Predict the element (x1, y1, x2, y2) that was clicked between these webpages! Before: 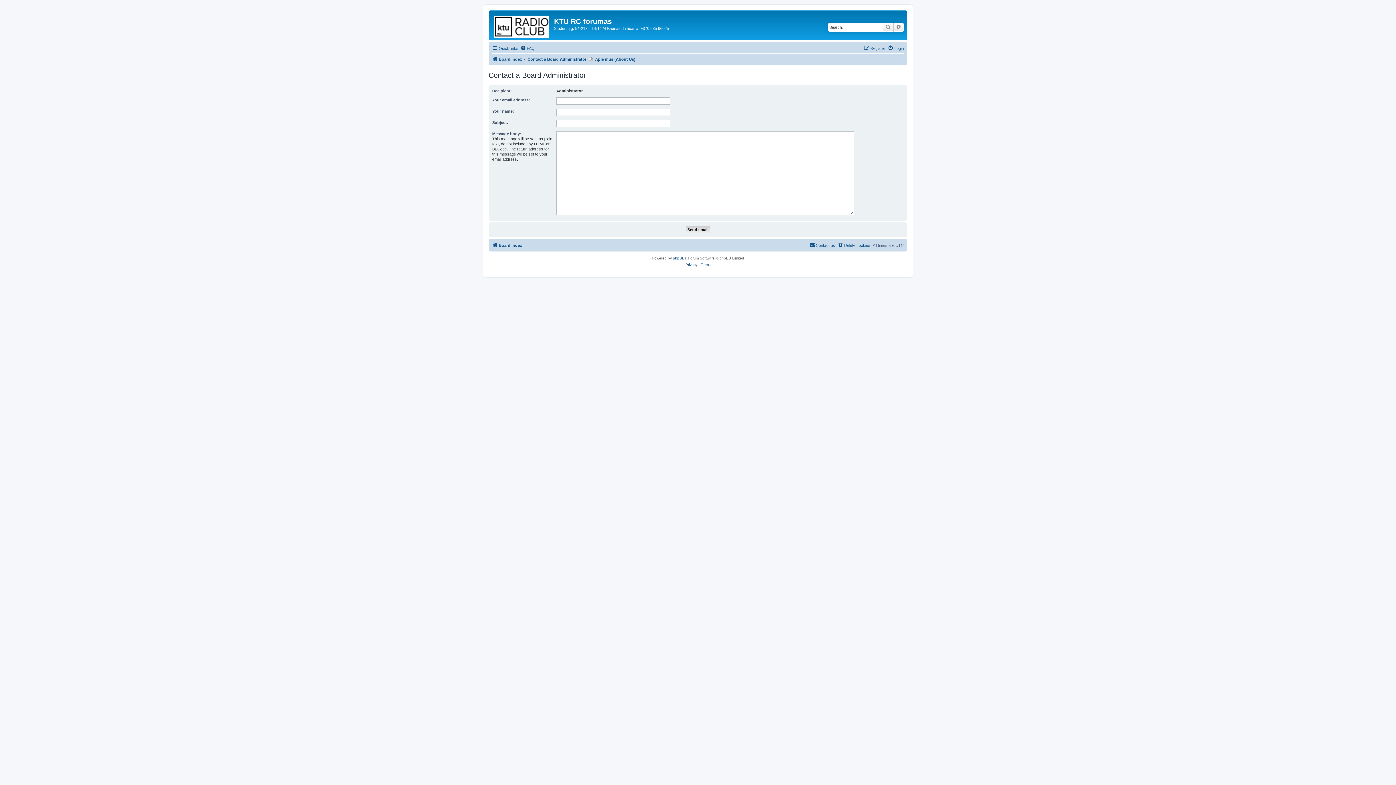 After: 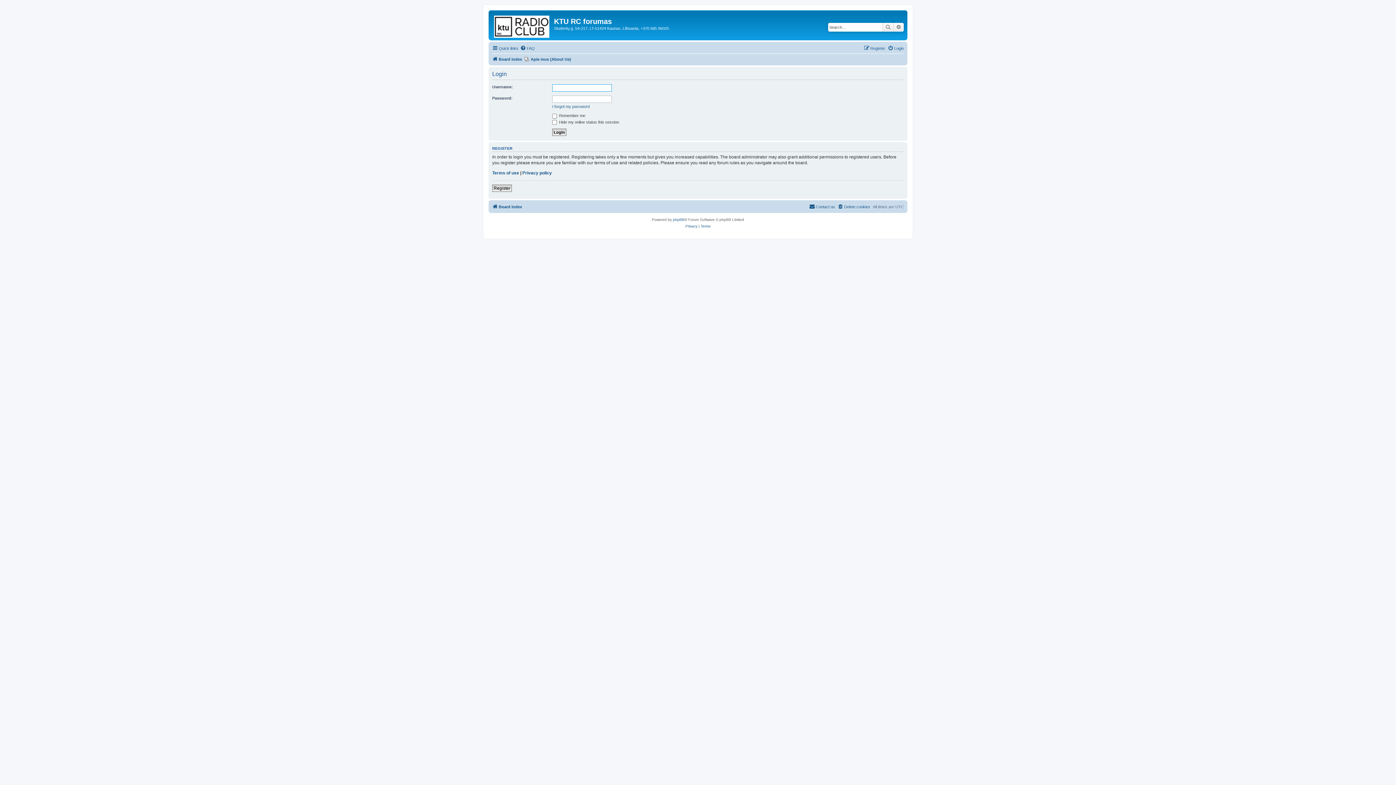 Action: bbox: (888, 44, 904, 52) label: Login